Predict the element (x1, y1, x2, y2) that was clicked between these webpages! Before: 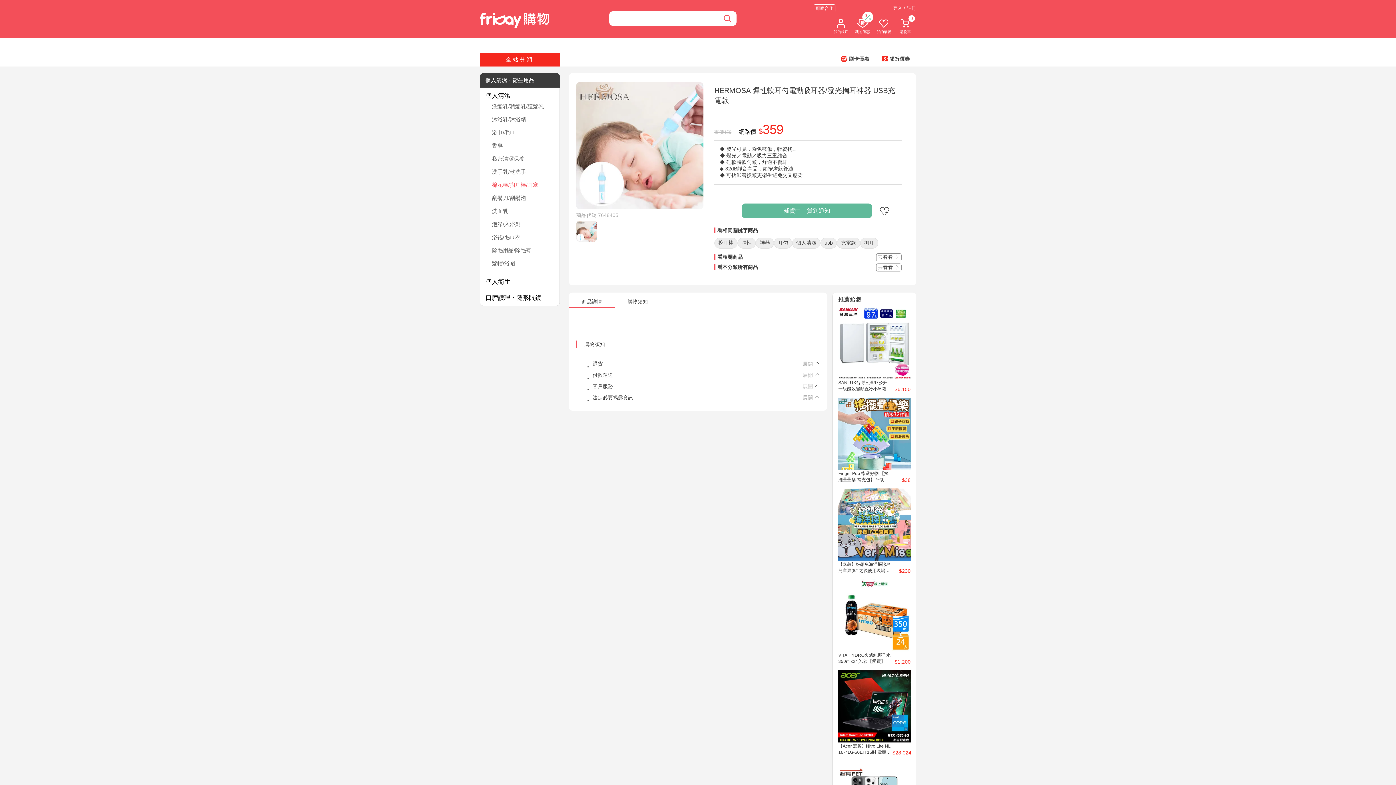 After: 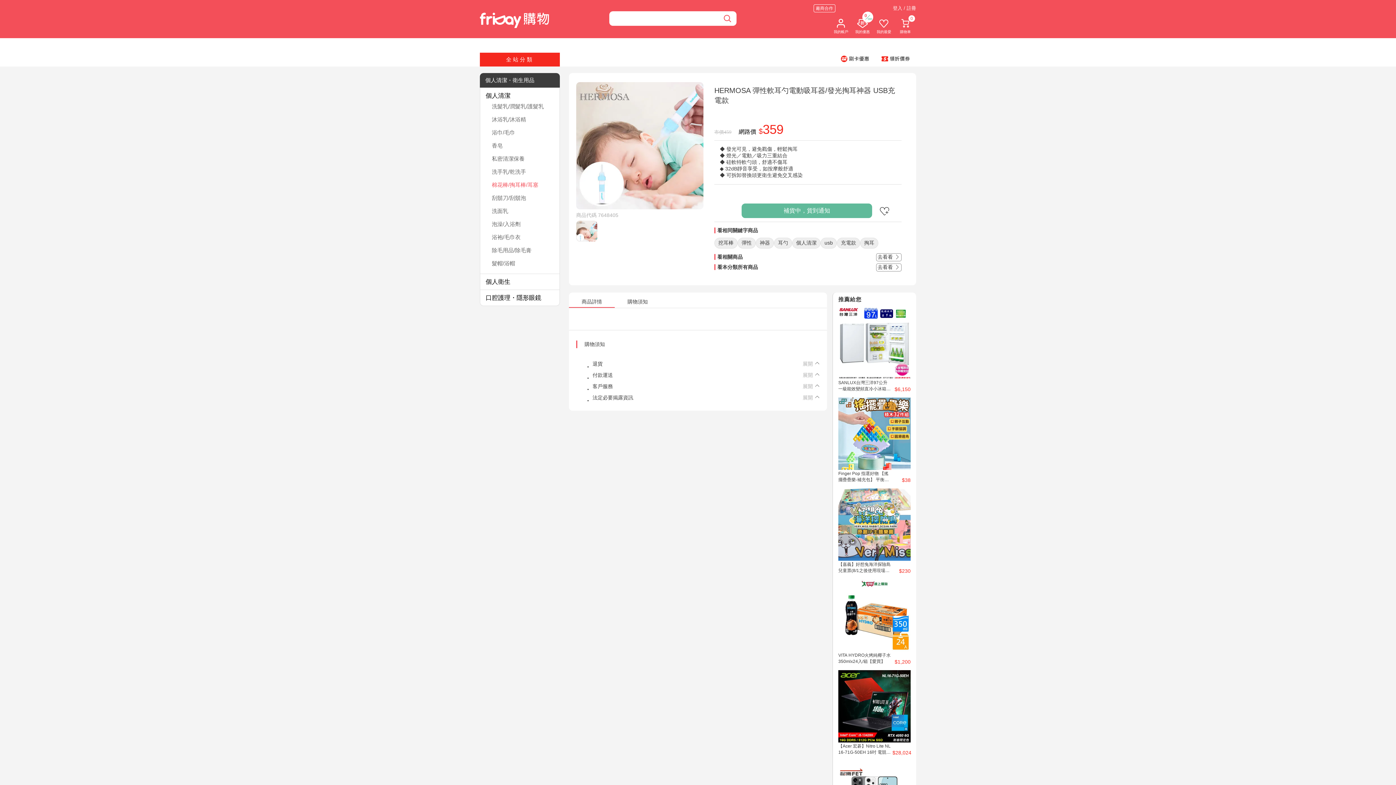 Action: bbox: (576, 313, 612, 321) label: 購物須知